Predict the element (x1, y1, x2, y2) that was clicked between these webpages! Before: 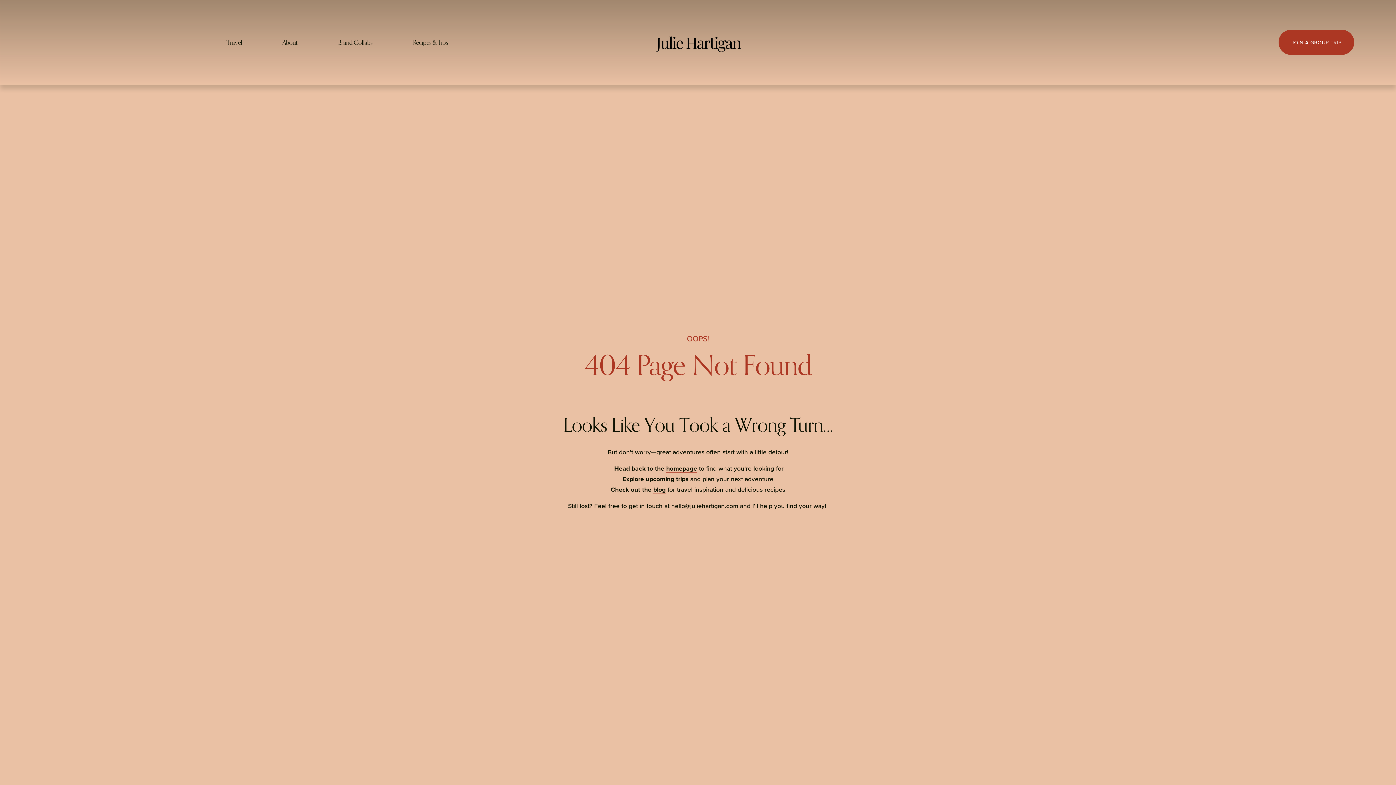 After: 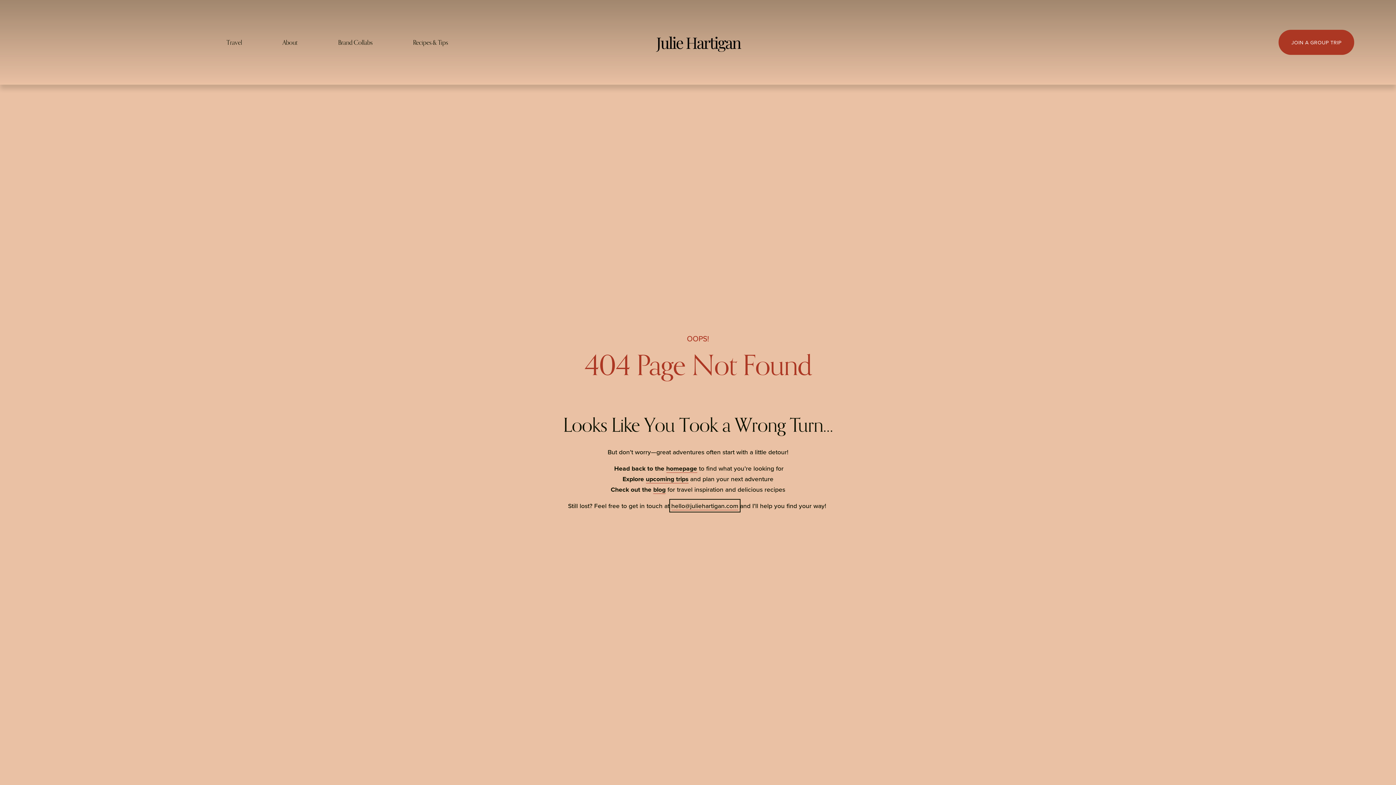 Action: bbox: (671, 501, 738, 510) label: hello@juliehartigan.com